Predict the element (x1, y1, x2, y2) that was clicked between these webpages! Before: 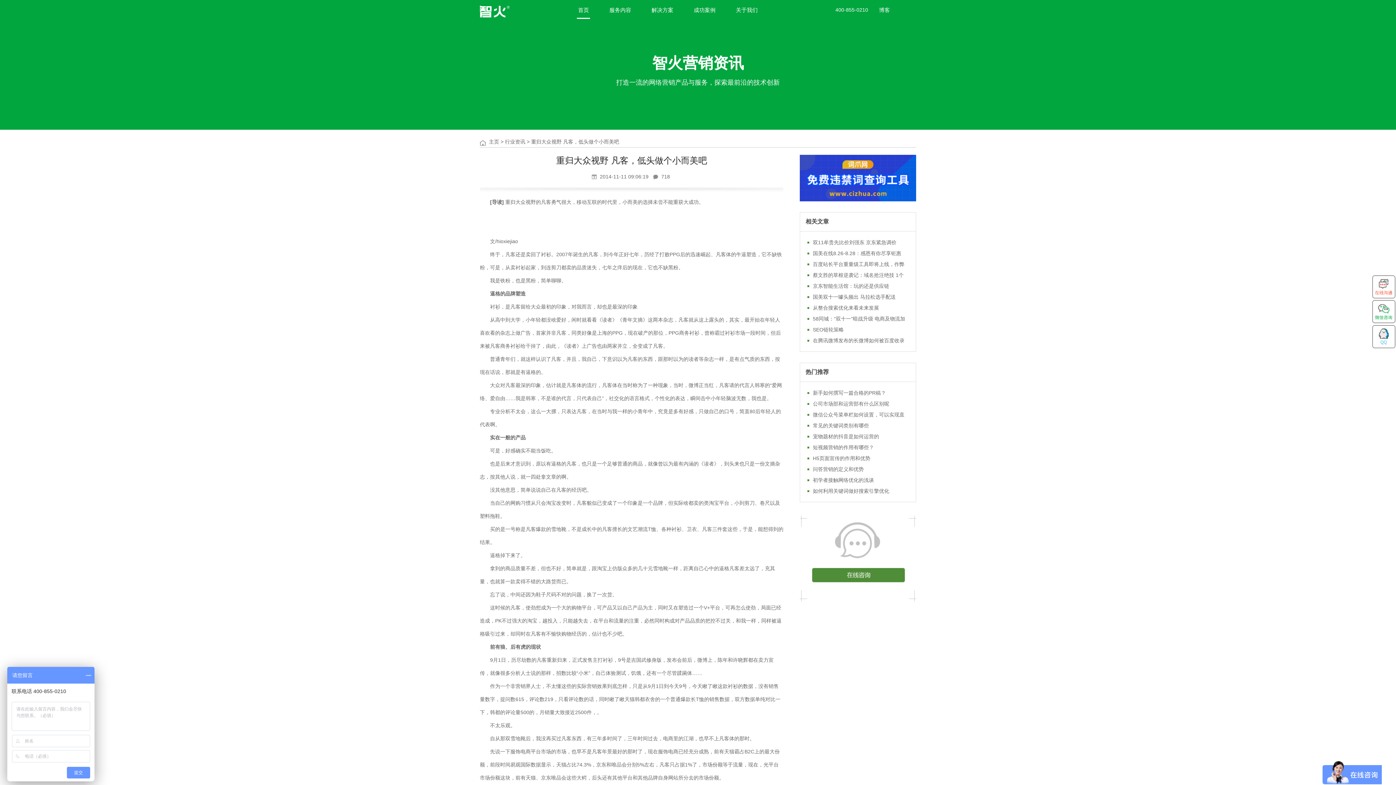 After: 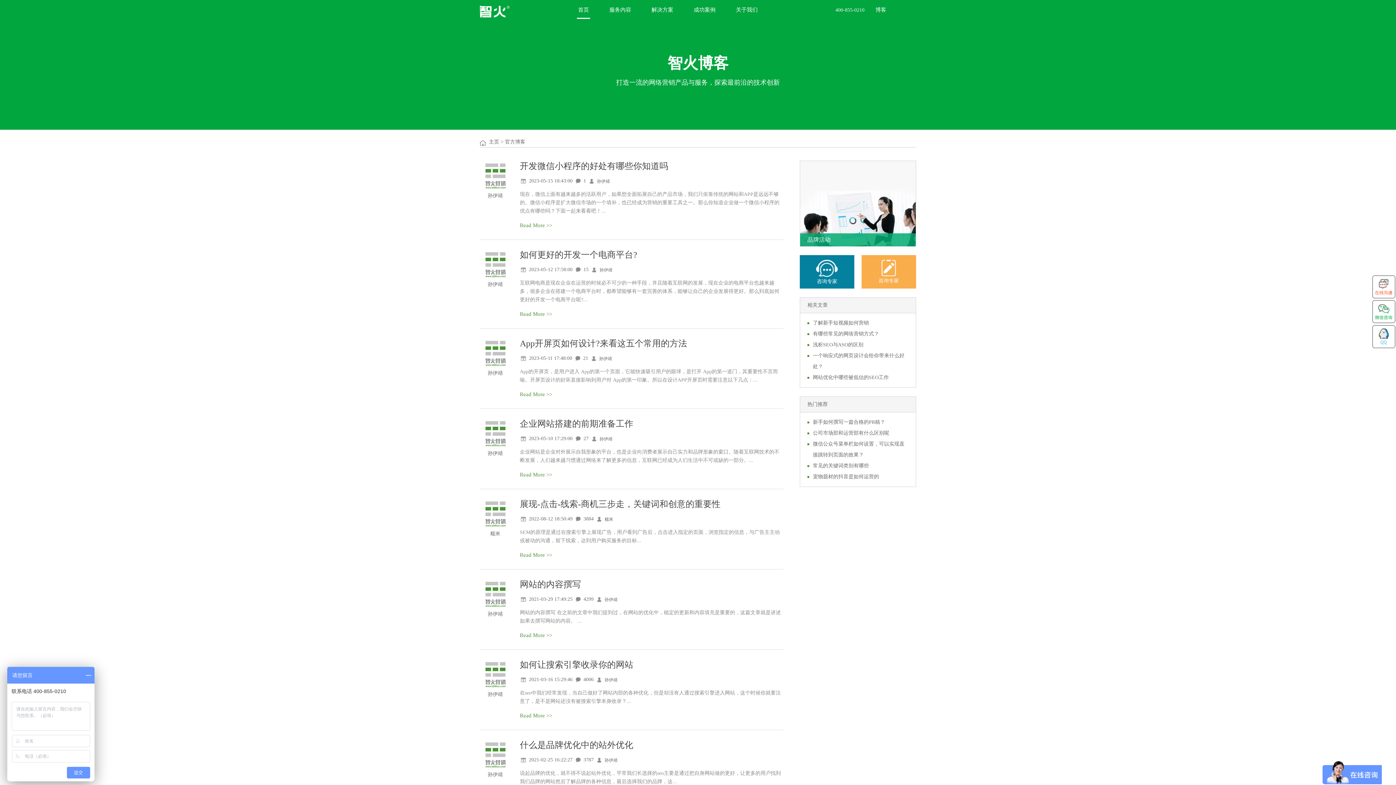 Action: label: 博客 bbox: (879, 7, 890, 12)